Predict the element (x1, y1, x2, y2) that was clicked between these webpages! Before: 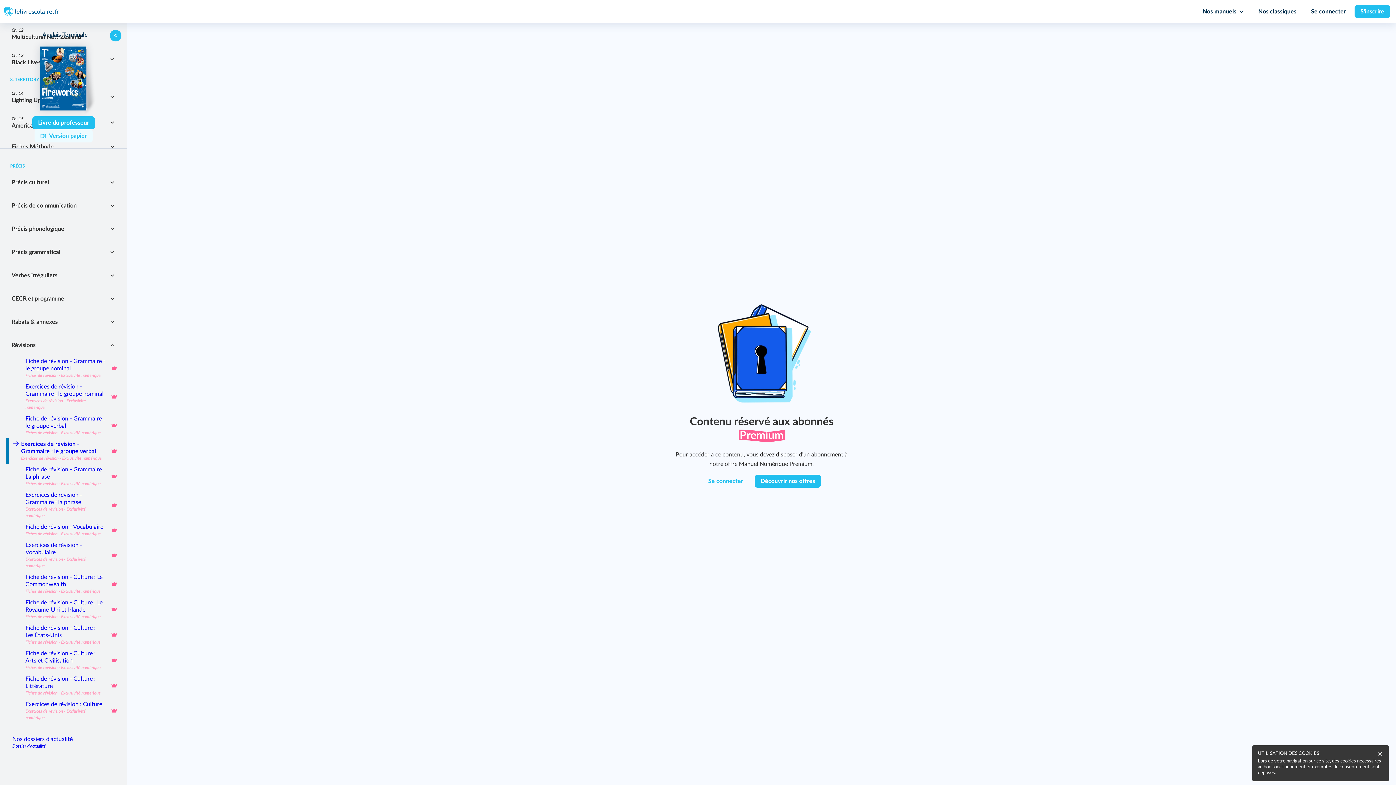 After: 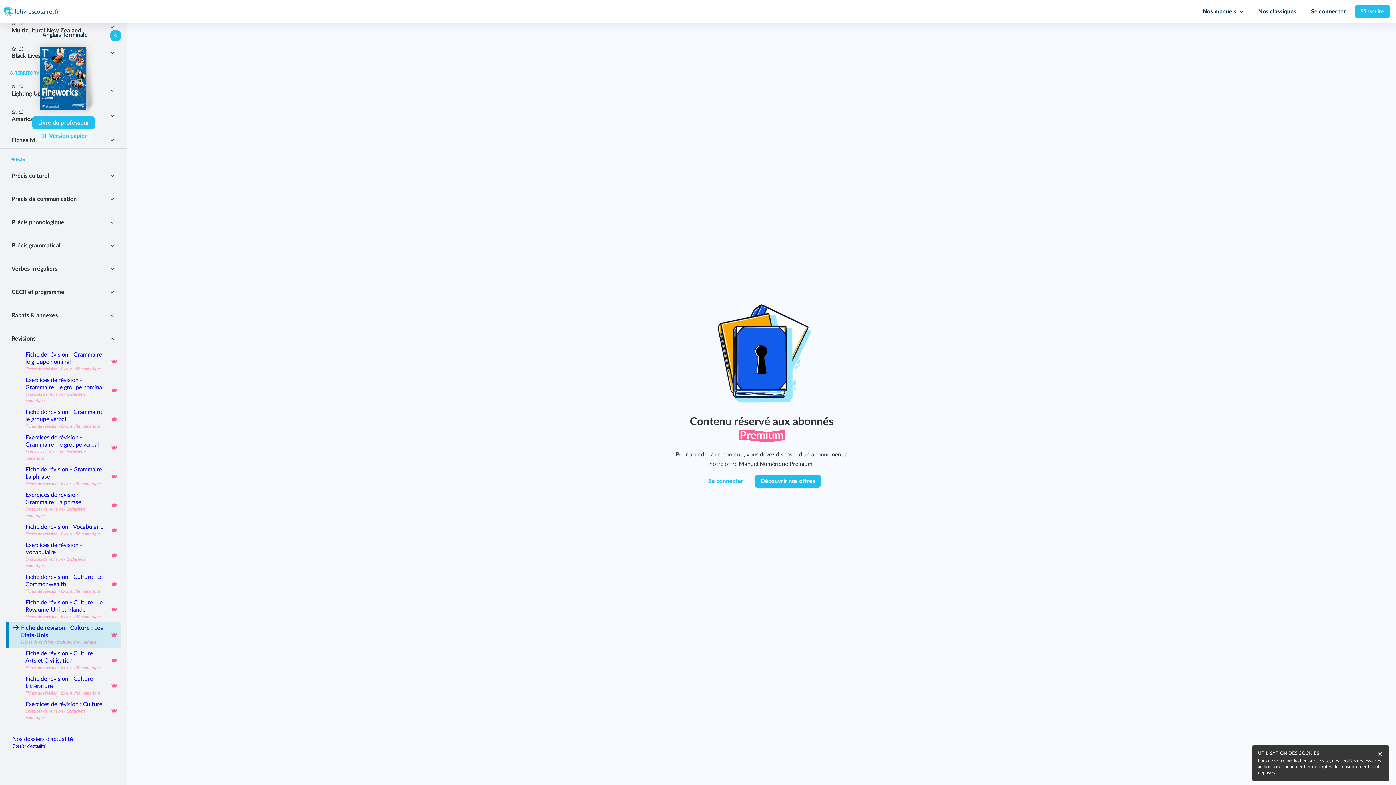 Action: label: Fiche de révision - Culture : Les États-Unis
Fiches de révision - Exclusivité numérique bbox: (5, 622, 121, 648)